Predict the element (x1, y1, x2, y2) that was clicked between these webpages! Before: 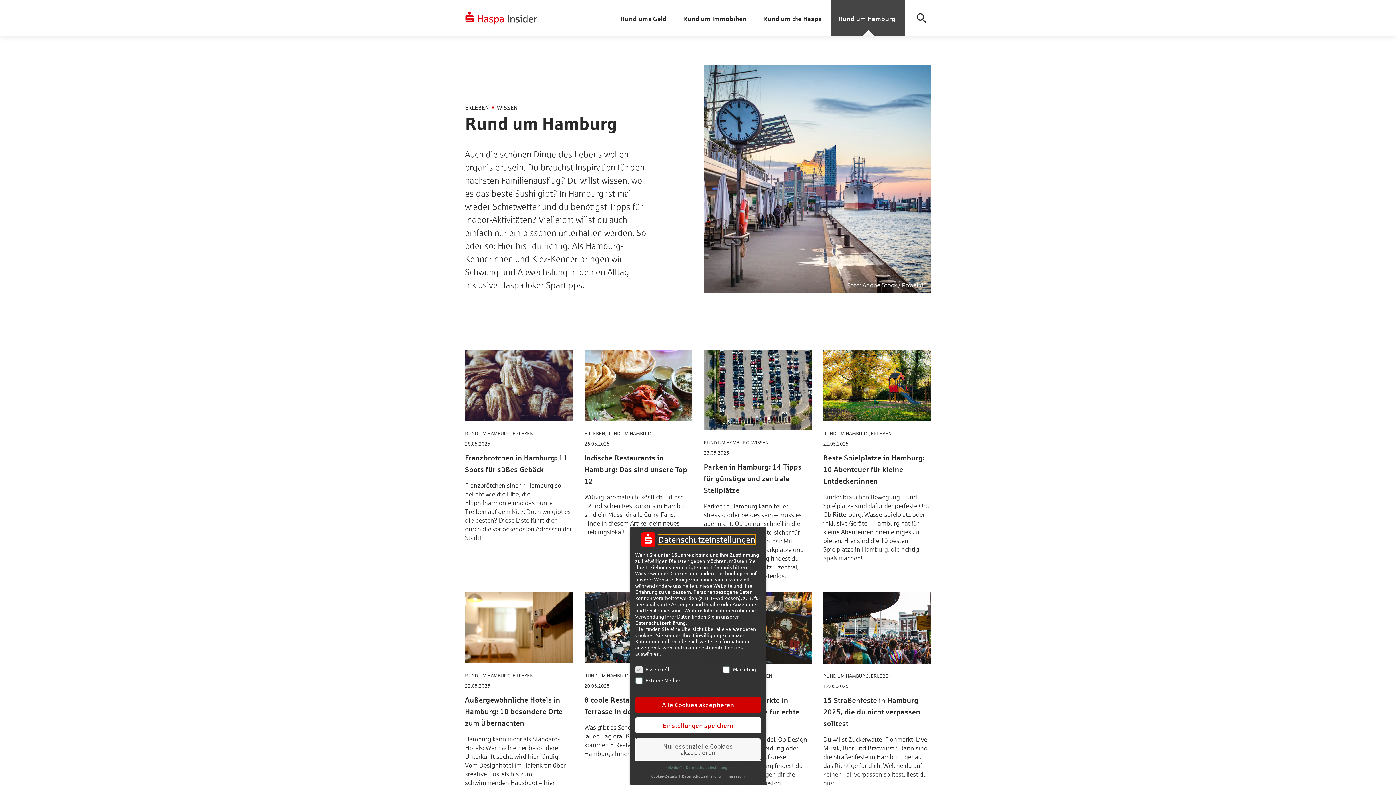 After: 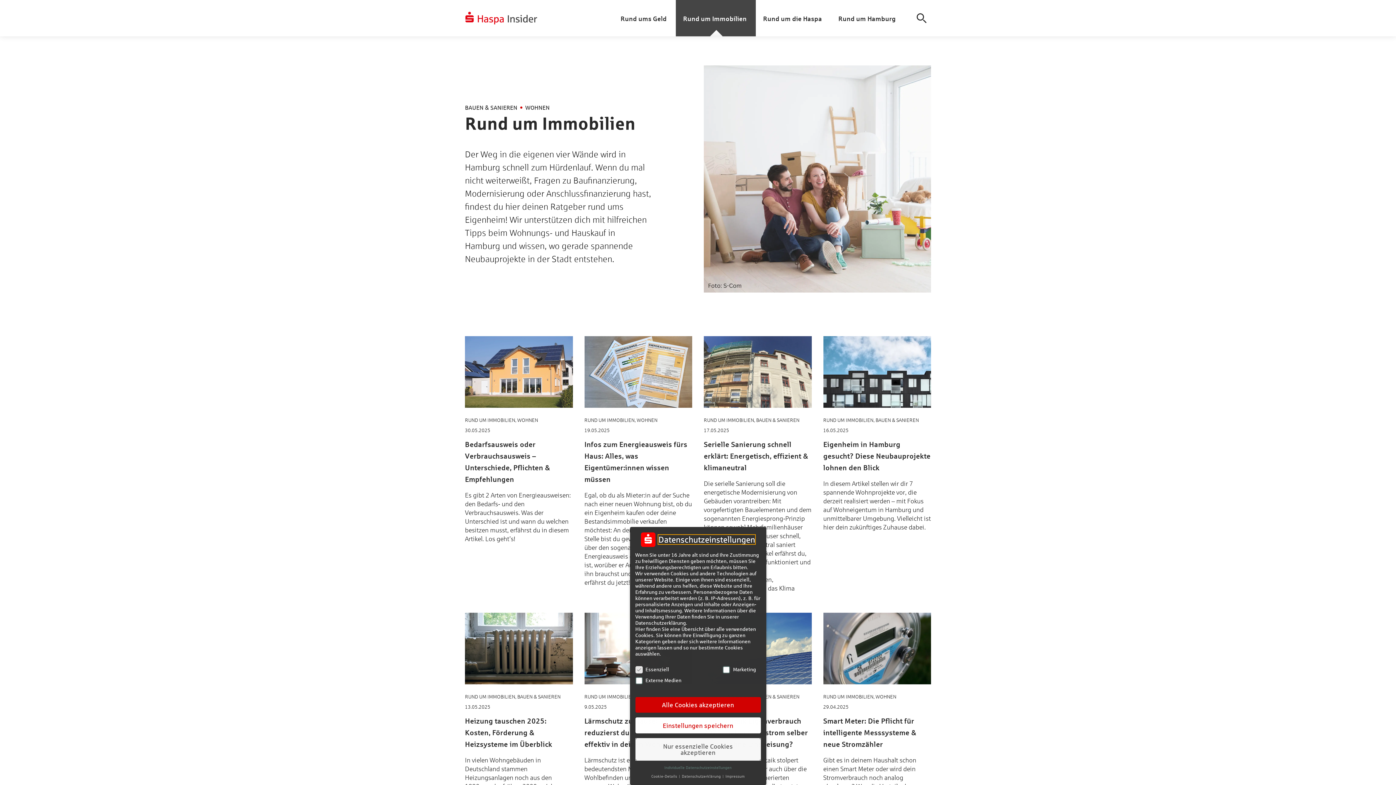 Action: label: Rund um Immobilien bbox: (683, 0, 746, 36)